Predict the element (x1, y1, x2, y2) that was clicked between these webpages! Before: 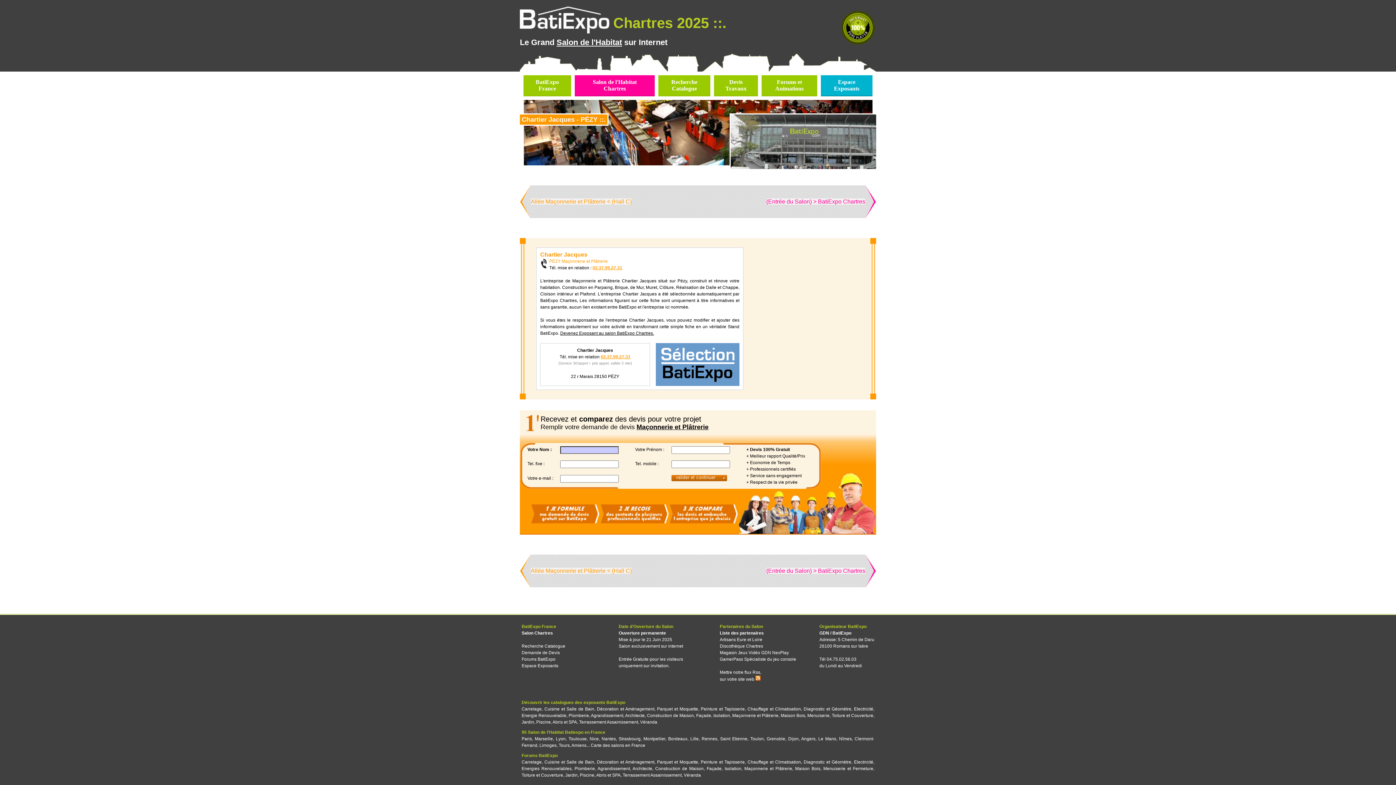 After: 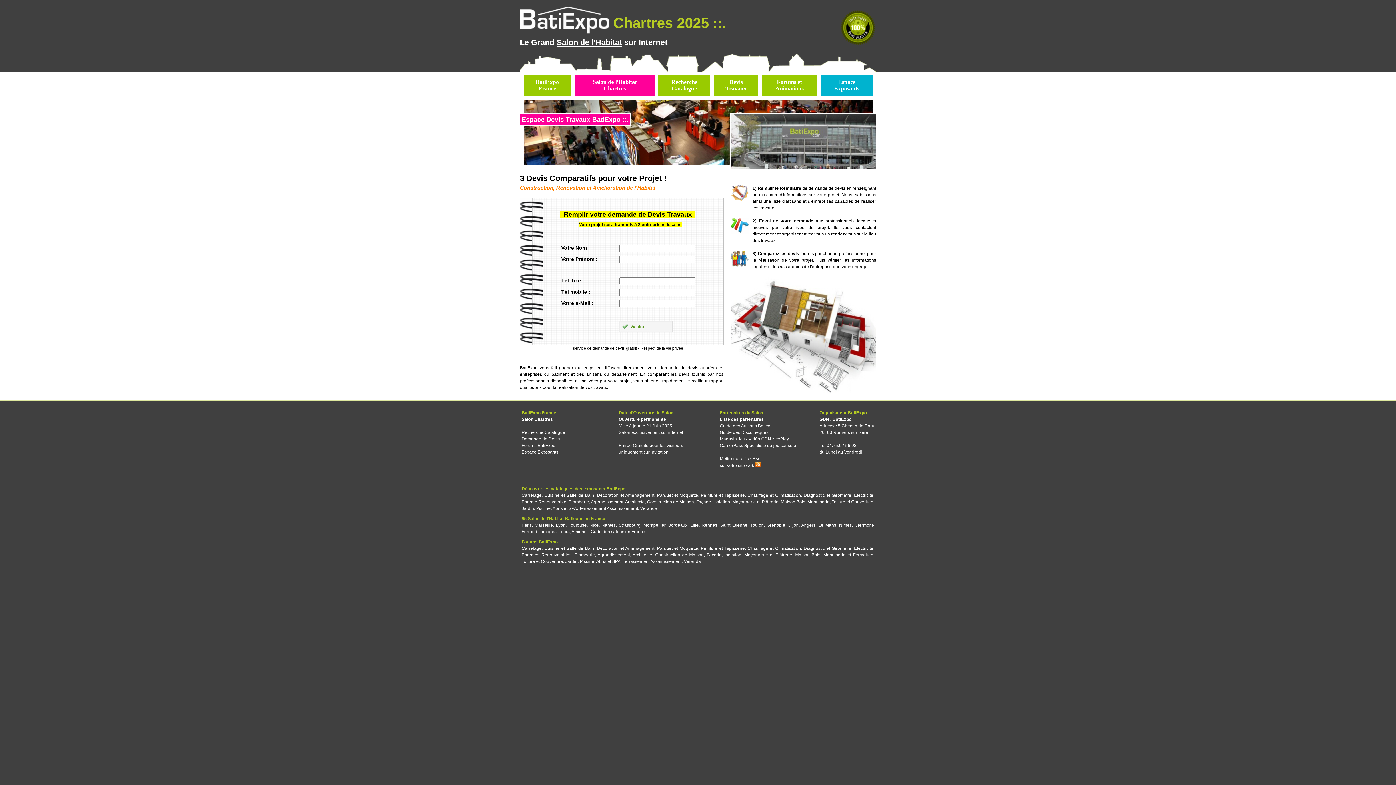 Action: bbox: (725, 78, 746, 91) label: Devis
Travaux